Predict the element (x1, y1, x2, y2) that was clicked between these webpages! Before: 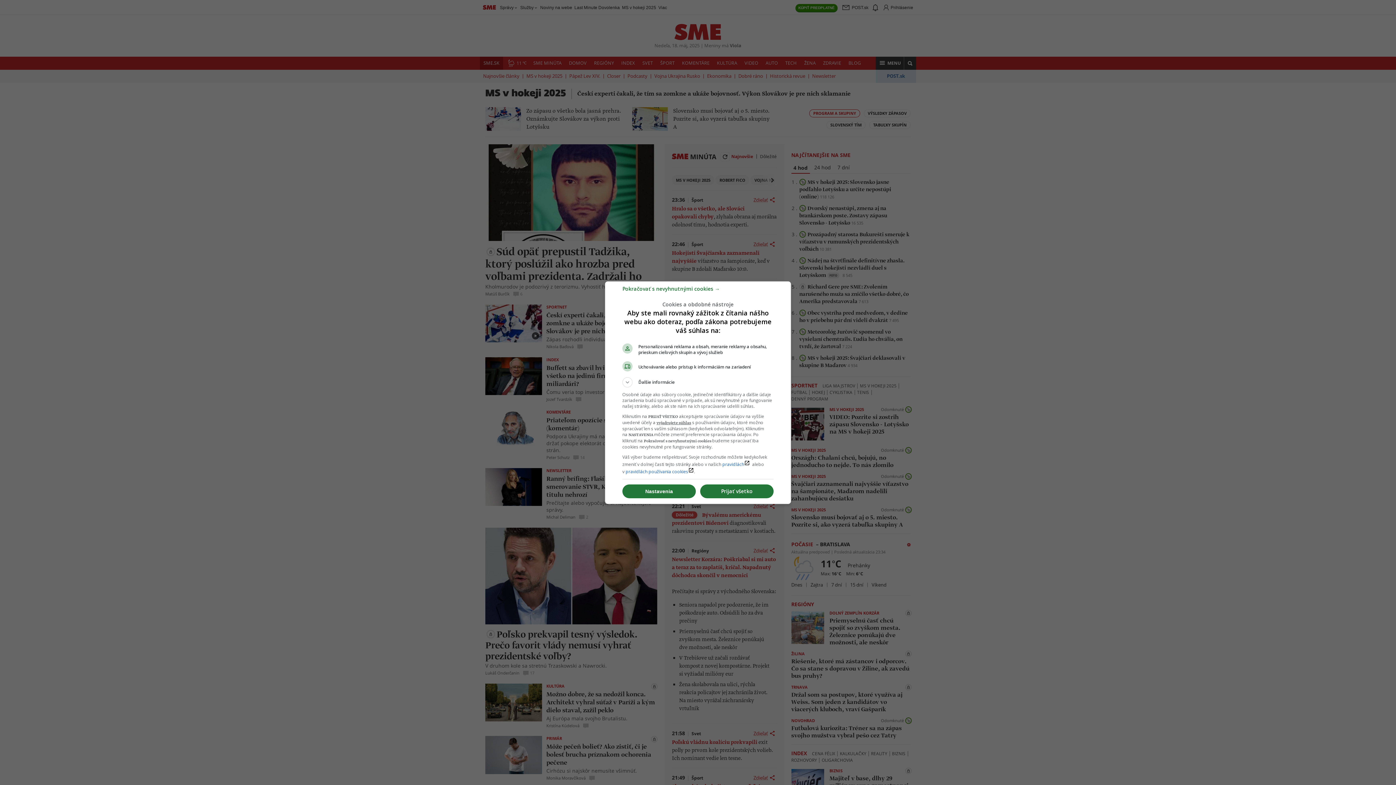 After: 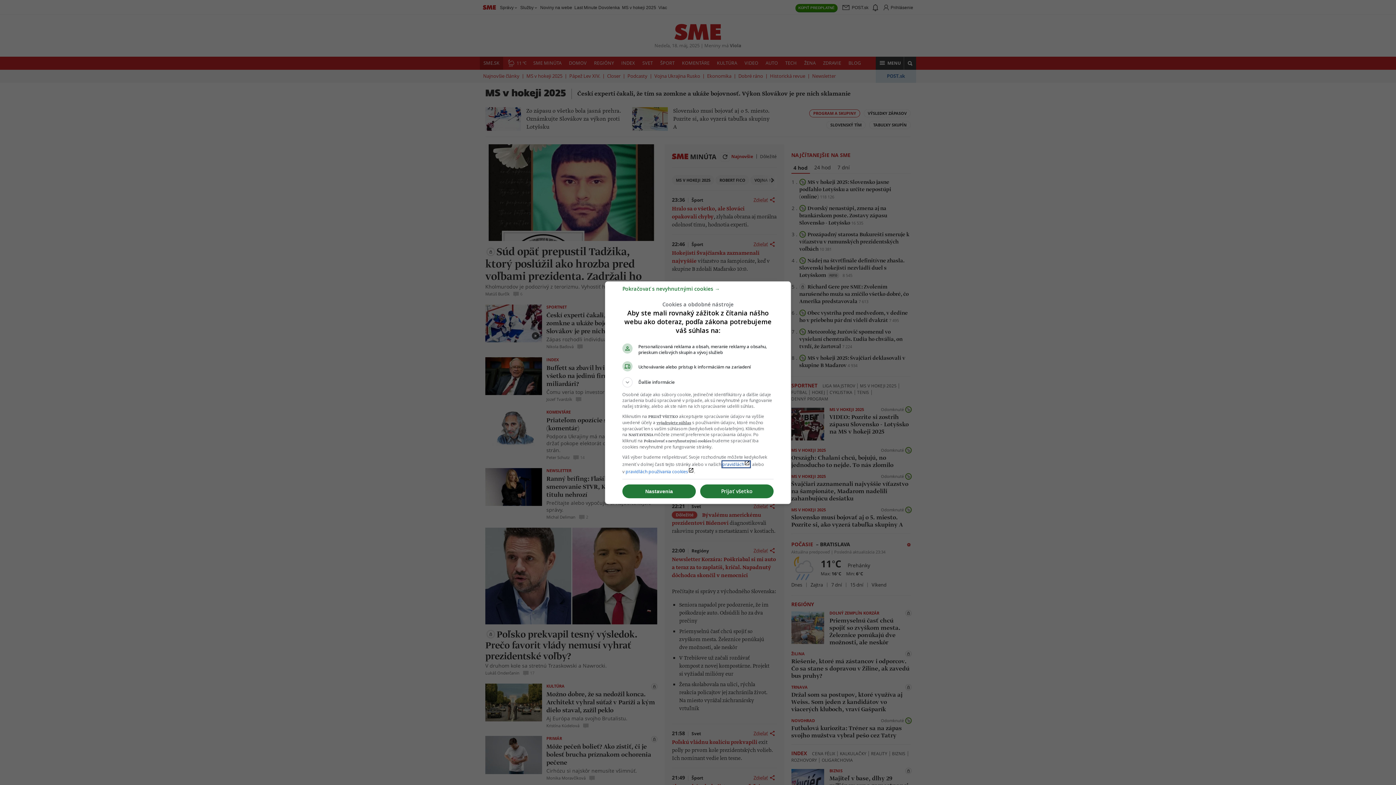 Action: label: pravidláchlaunch bbox: (722, 461, 750, 467)